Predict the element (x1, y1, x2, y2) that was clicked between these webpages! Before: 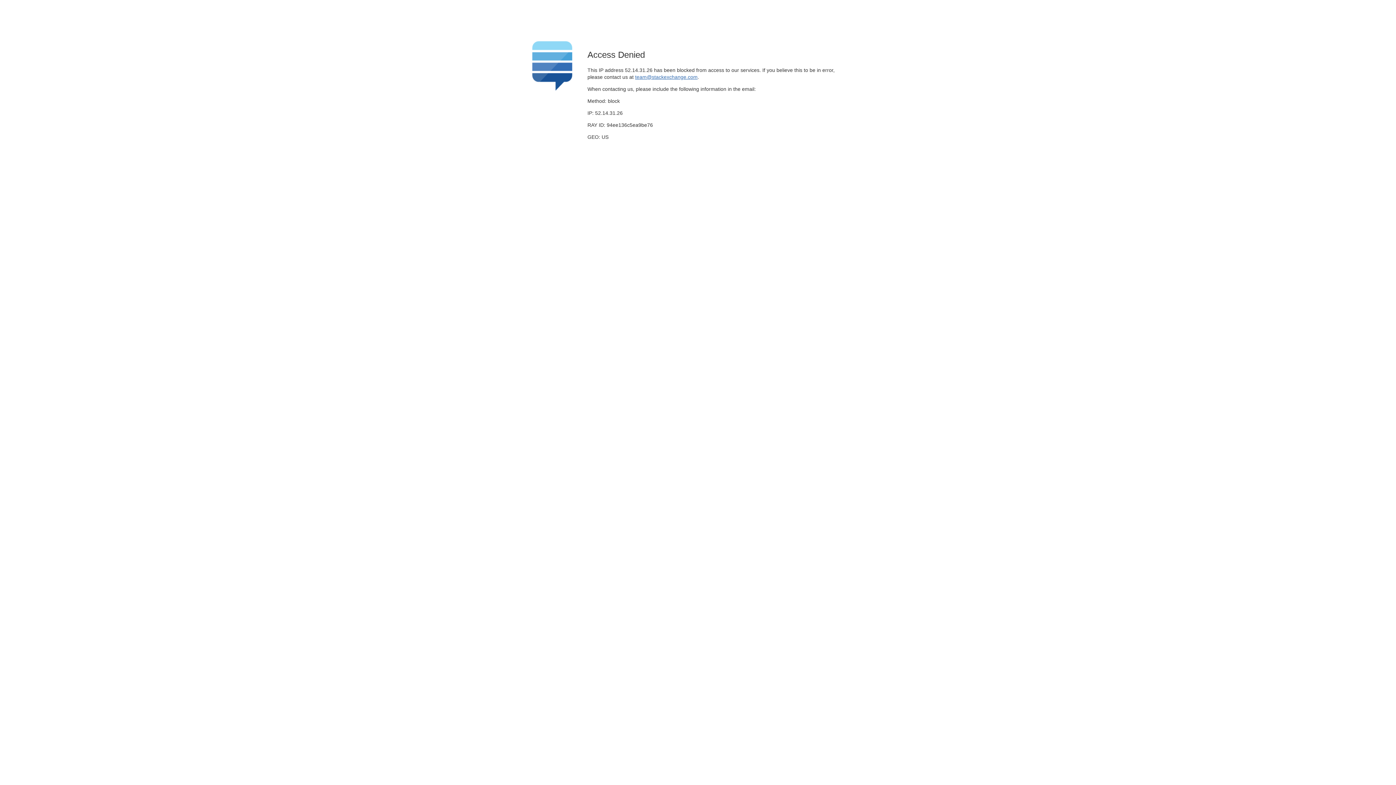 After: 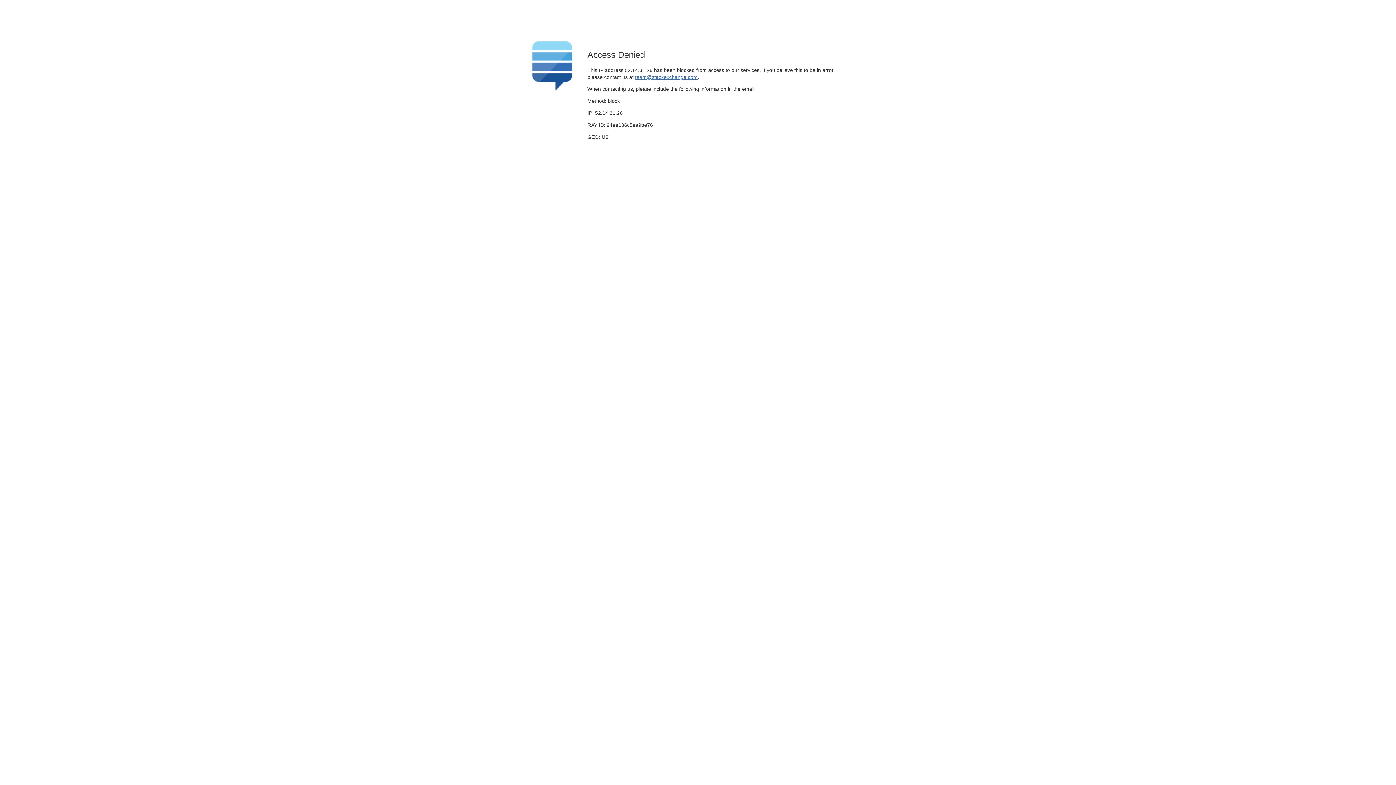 Action: bbox: (635, 74, 697, 79) label: team@stackexchange.com